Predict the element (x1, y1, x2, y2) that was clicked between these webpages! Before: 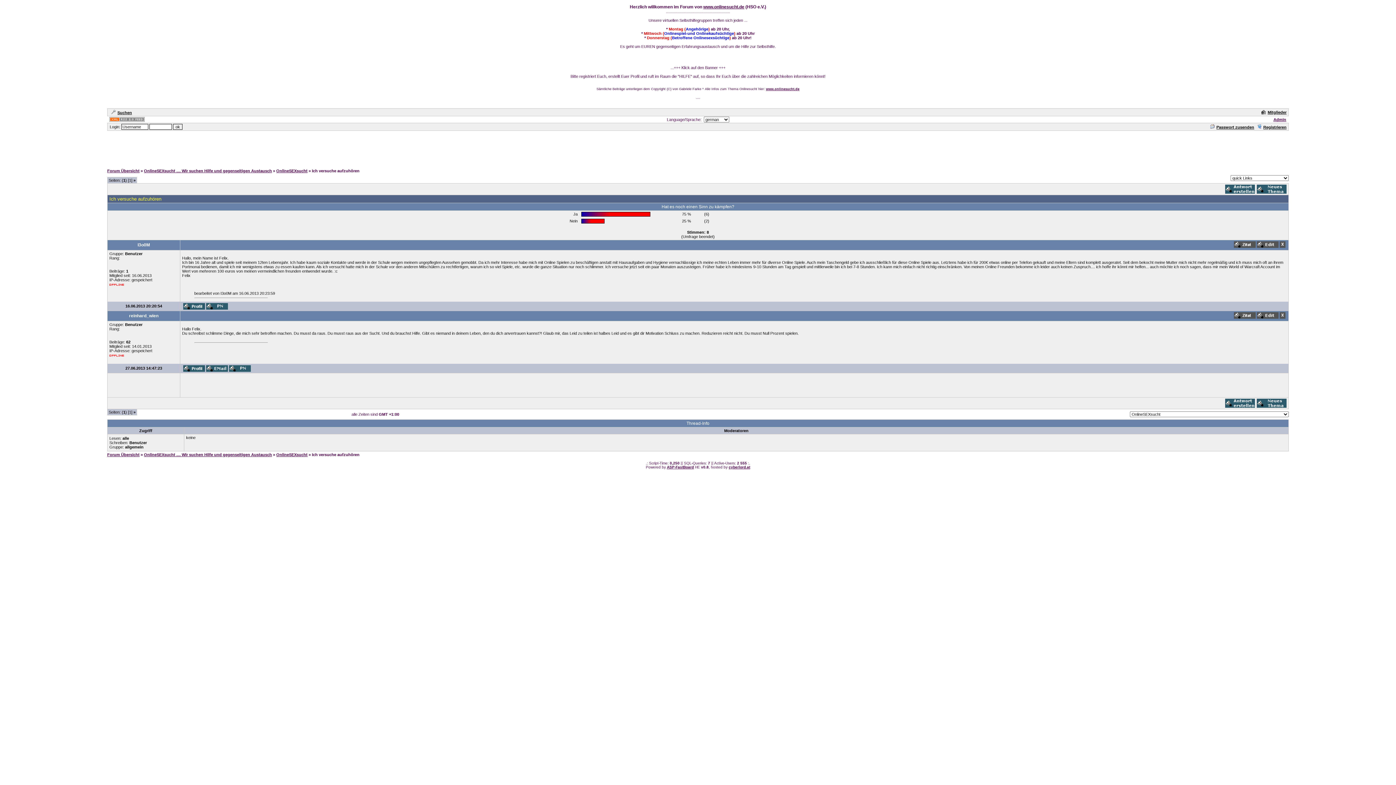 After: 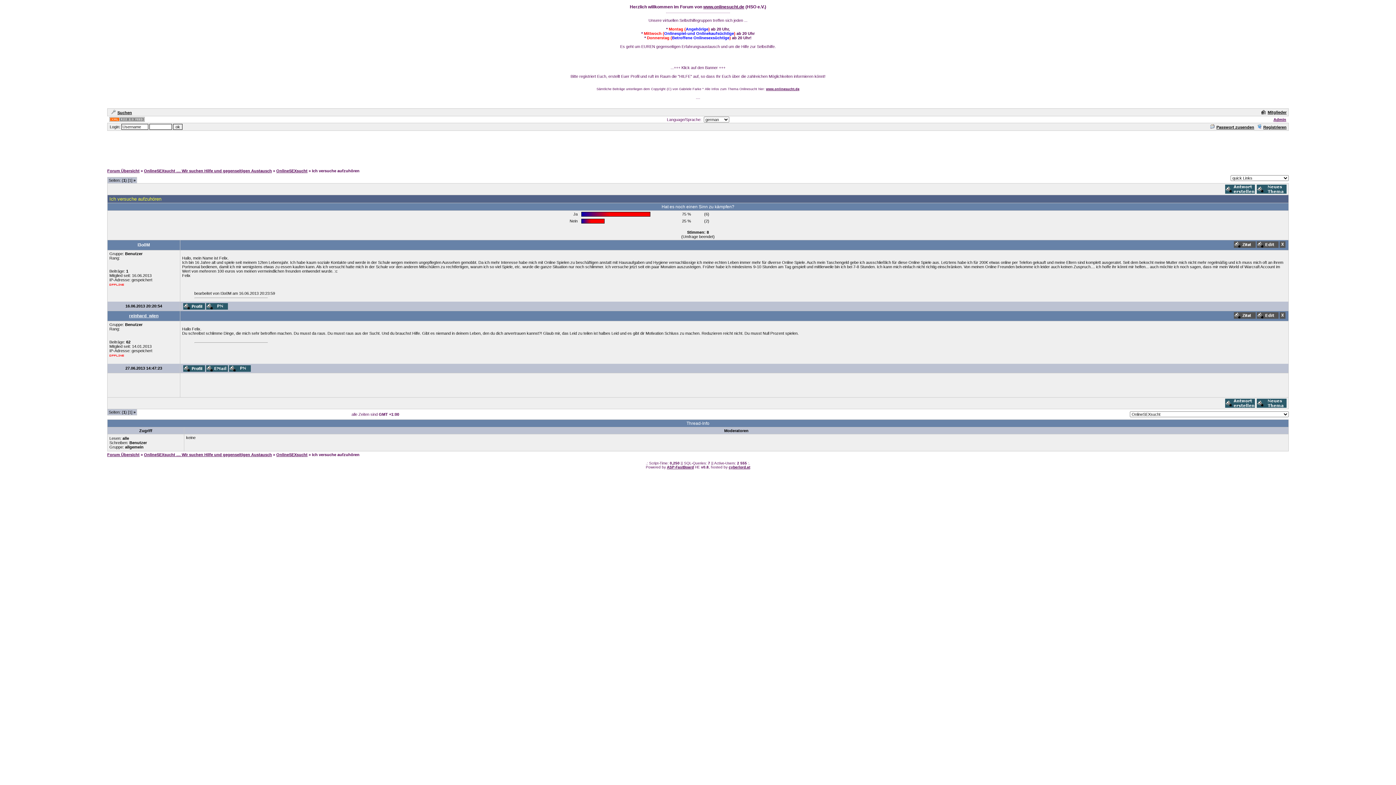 Action: label: reinhard_wien bbox: (129, 313, 158, 318)